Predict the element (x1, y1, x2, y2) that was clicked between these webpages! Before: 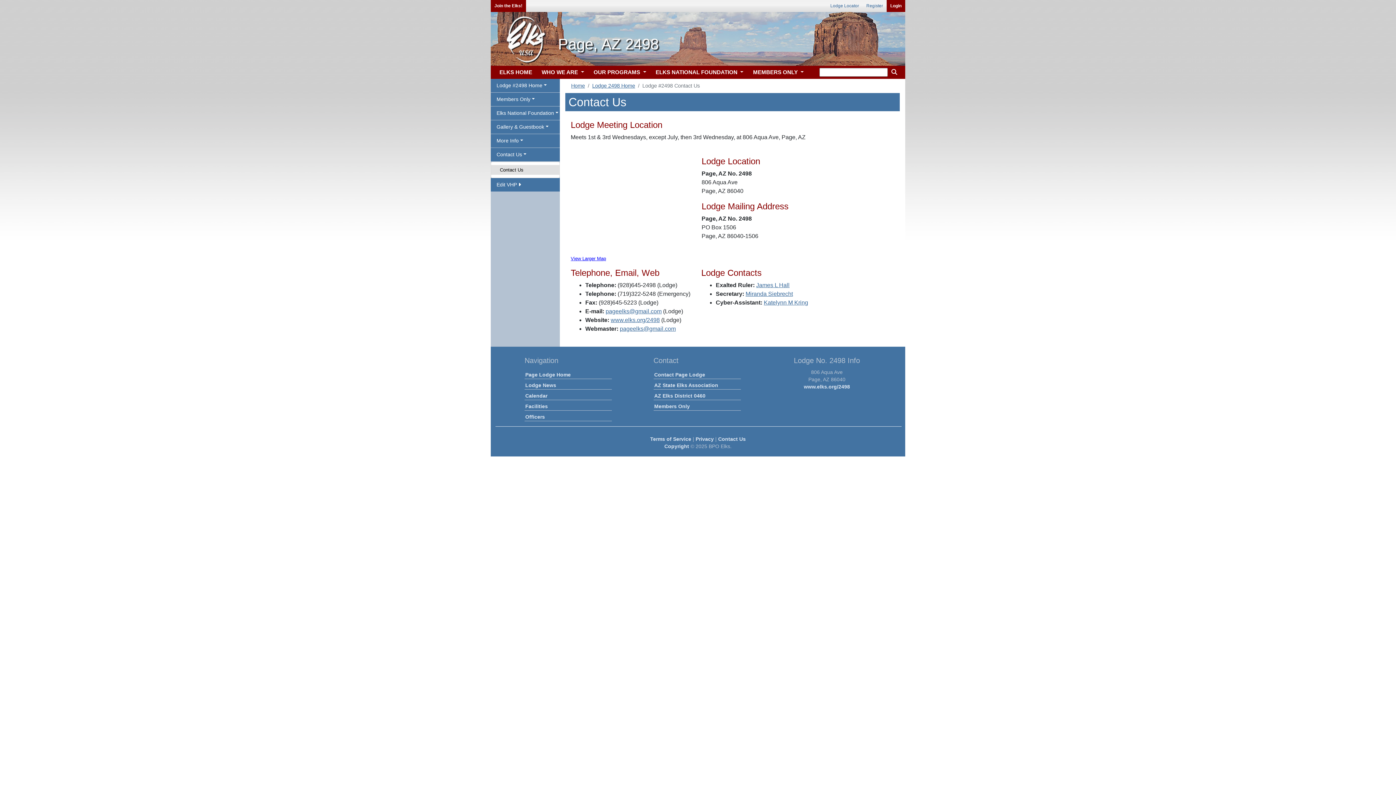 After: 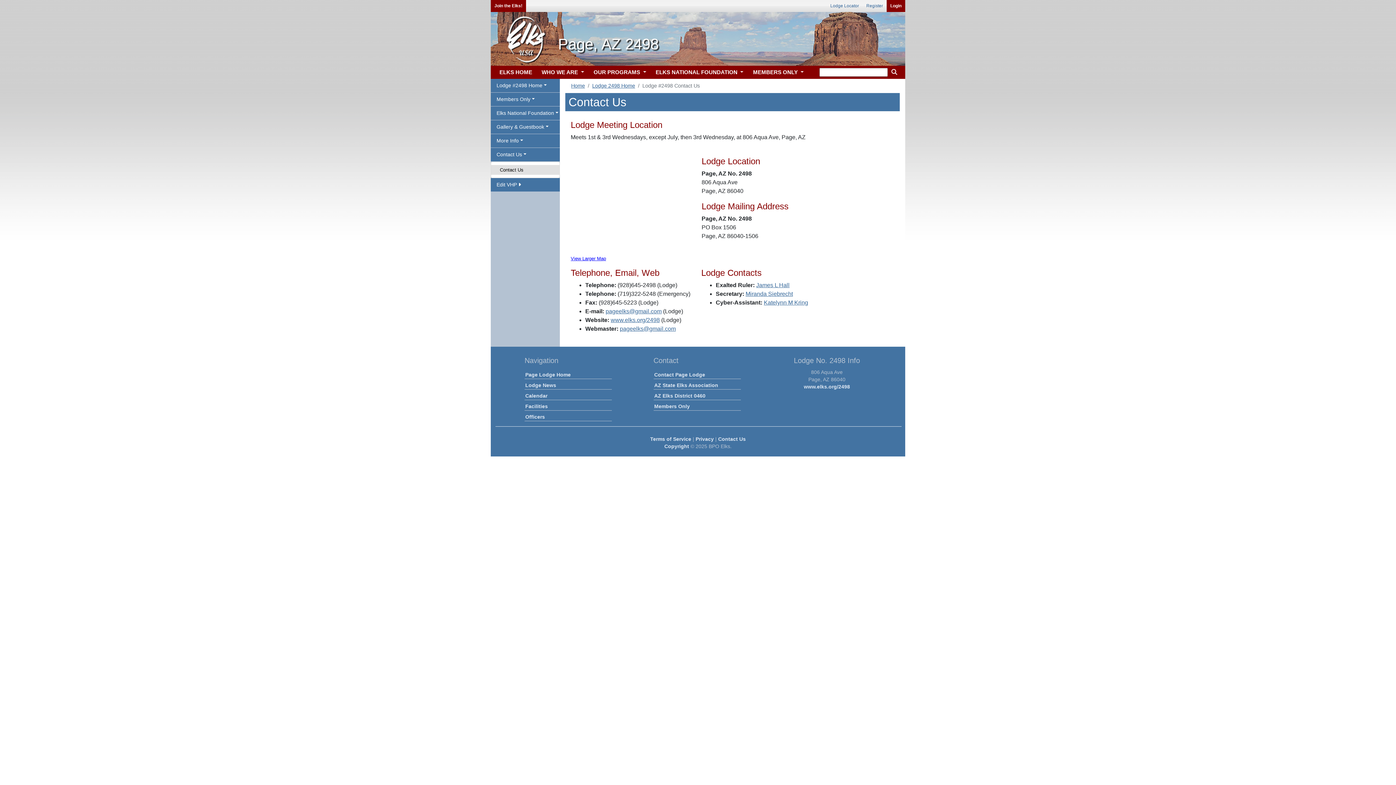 Action: bbox: (653, 370, 740, 379) label: Contact Page Lodge